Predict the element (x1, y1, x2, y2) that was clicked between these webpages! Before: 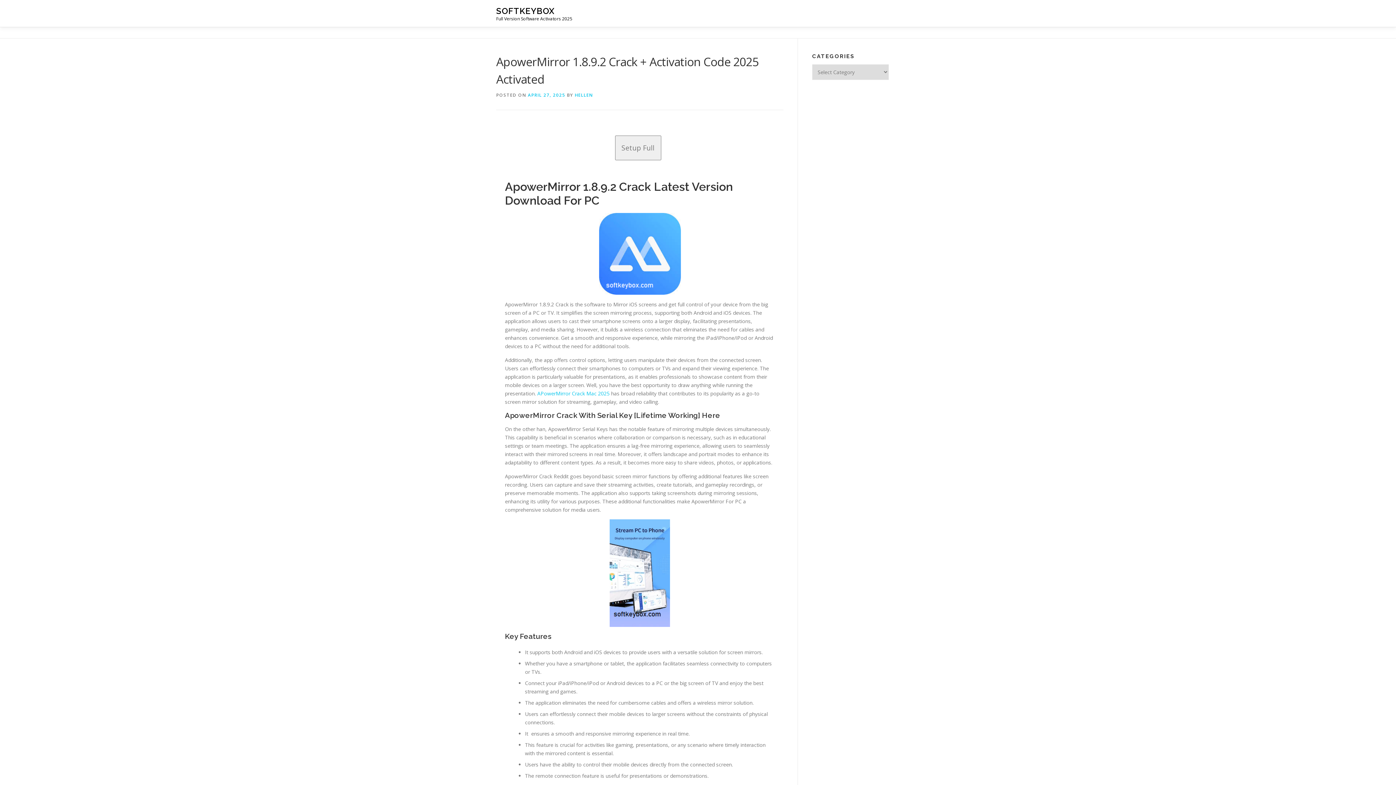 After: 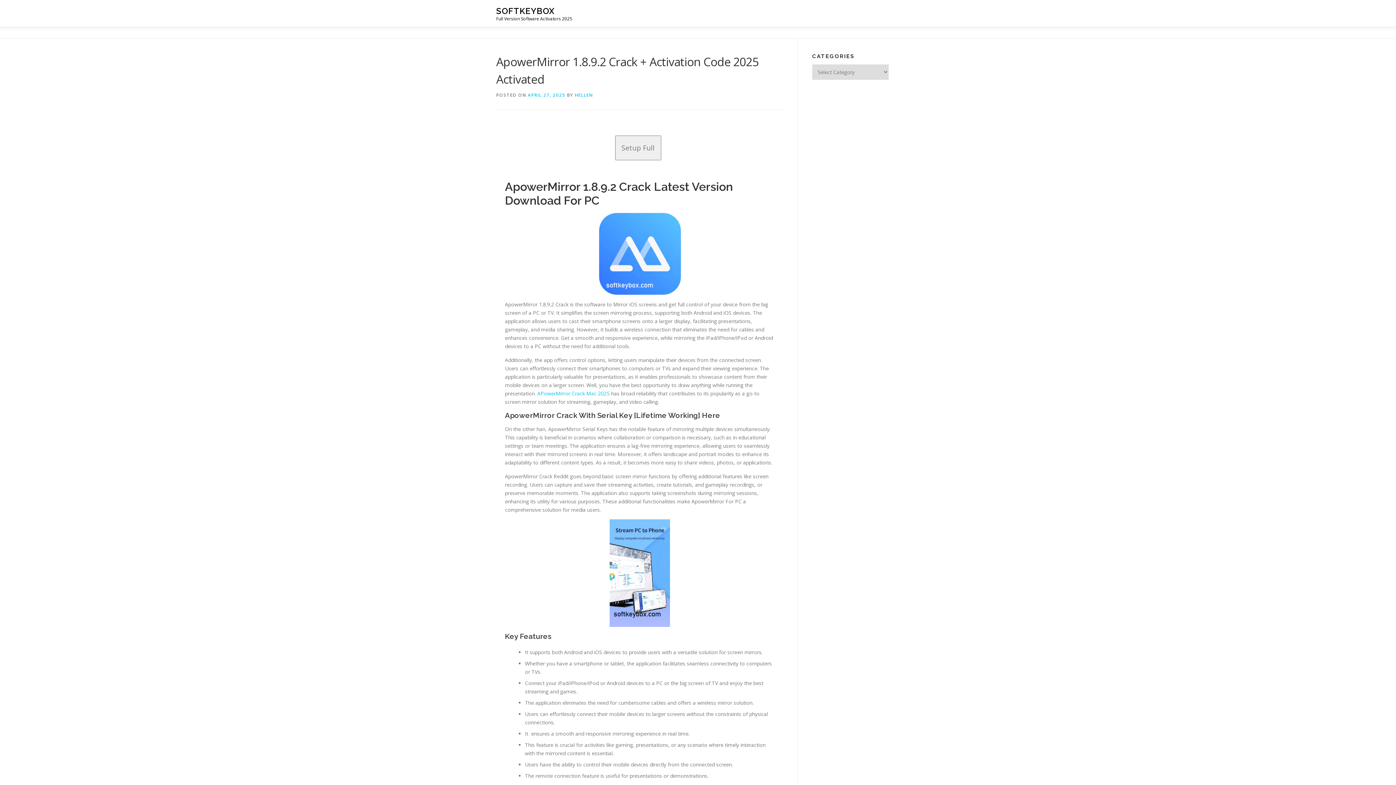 Action: bbox: (528, 92, 565, 98) label: APRIL 27, 2025